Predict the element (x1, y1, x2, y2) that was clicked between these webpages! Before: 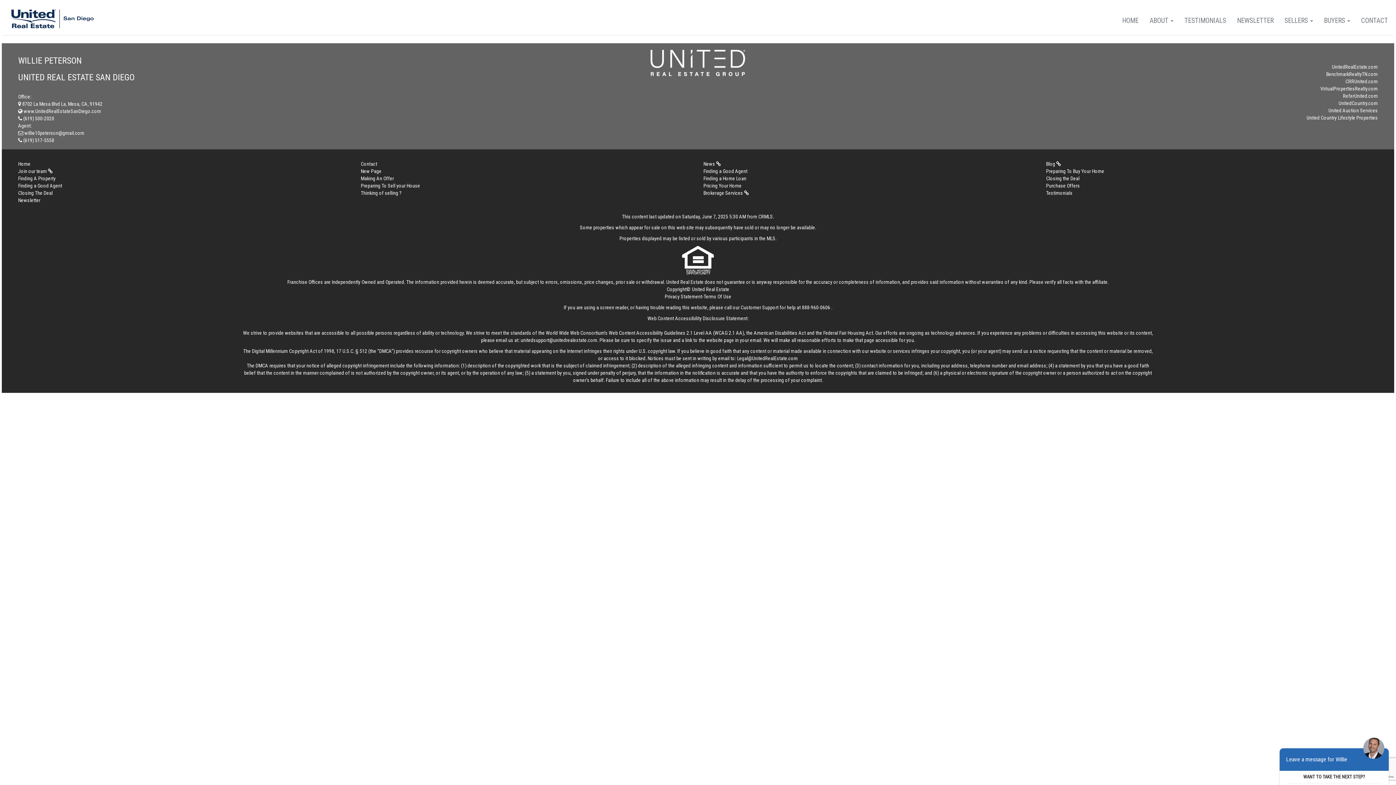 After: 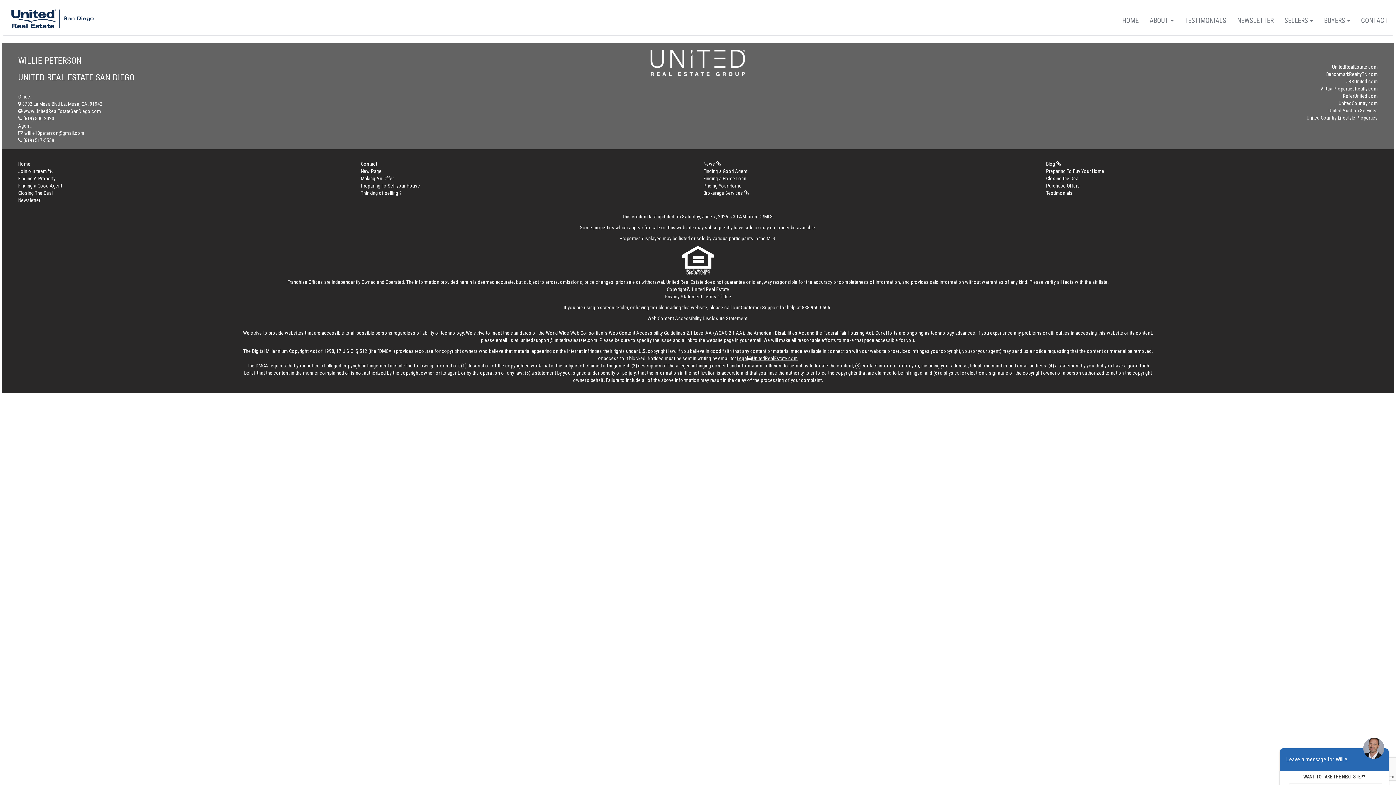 Action: label: Legal@UnitedRealEstate.com bbox: (737, 355, 797, 361)